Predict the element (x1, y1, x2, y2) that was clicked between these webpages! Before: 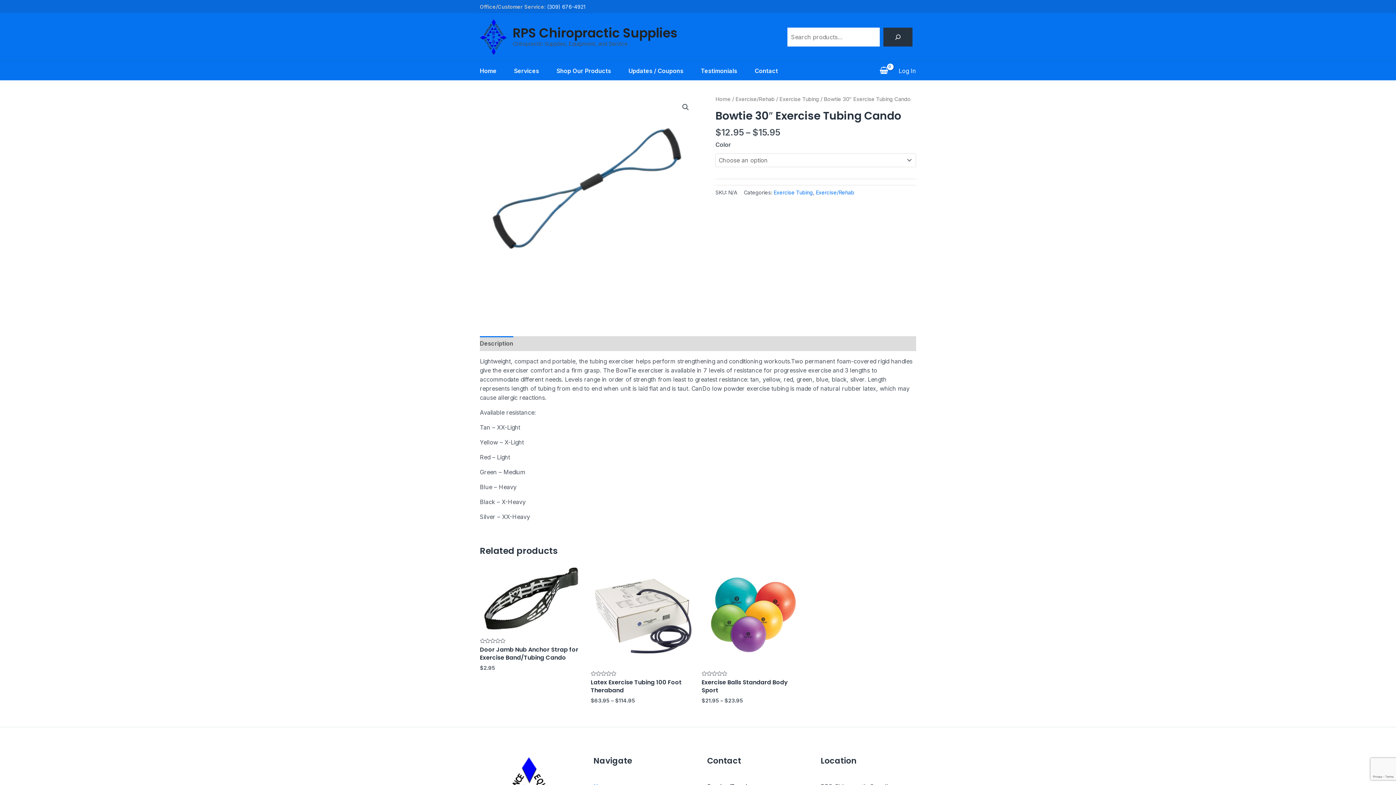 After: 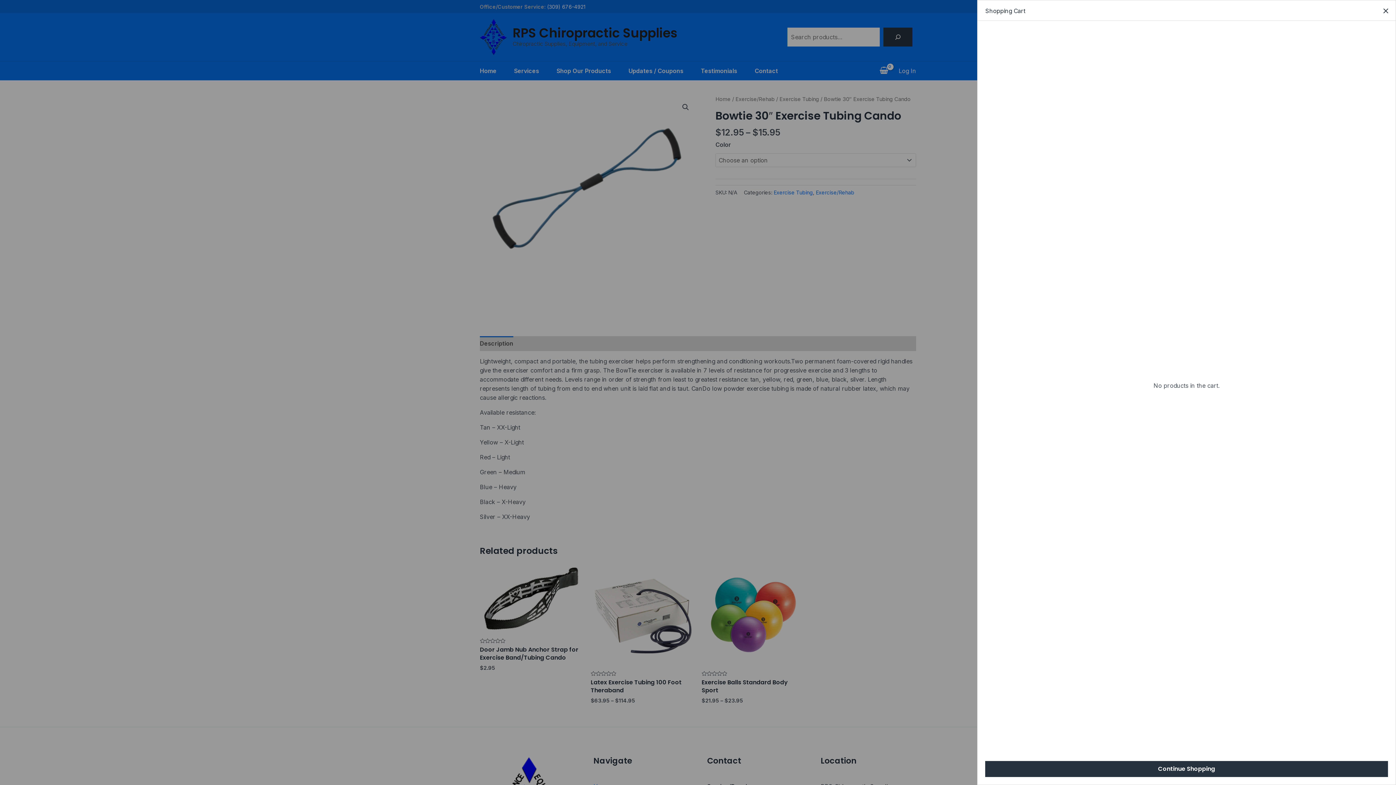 Action: label: View Shopping Cart, empty bbox: (876, 63, 891, 78)